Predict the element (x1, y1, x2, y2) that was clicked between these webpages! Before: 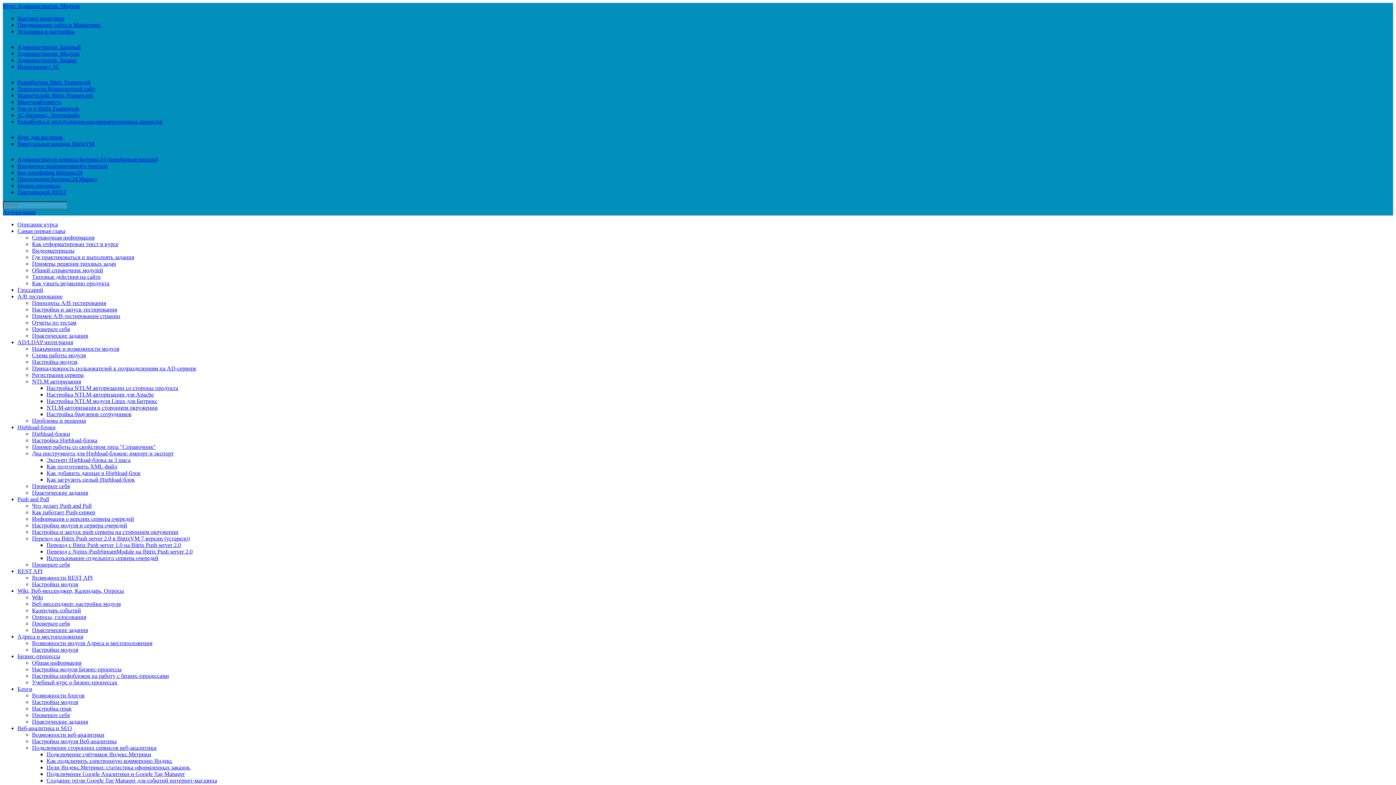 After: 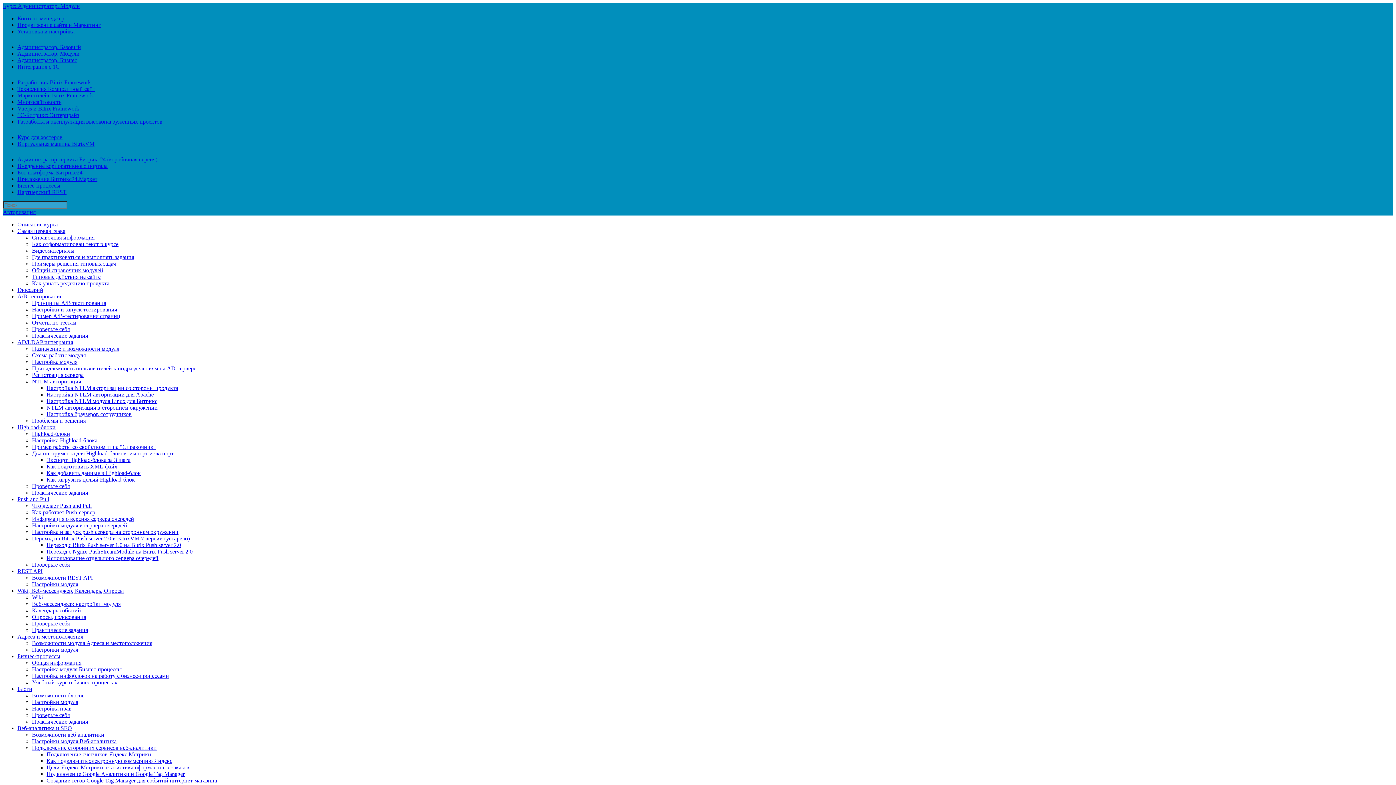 Action: bbox: (32, 502, 91, 509) label: Что делает Push and Pull